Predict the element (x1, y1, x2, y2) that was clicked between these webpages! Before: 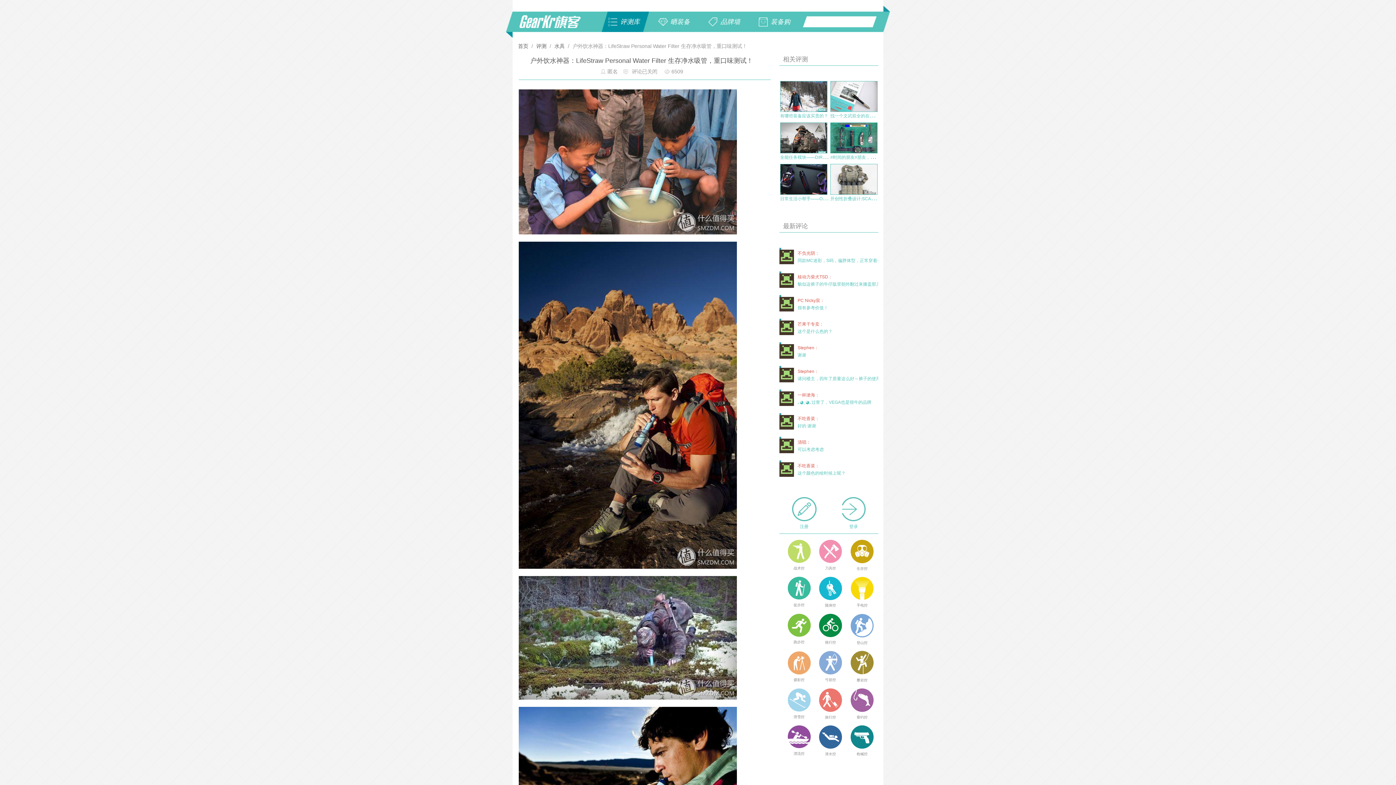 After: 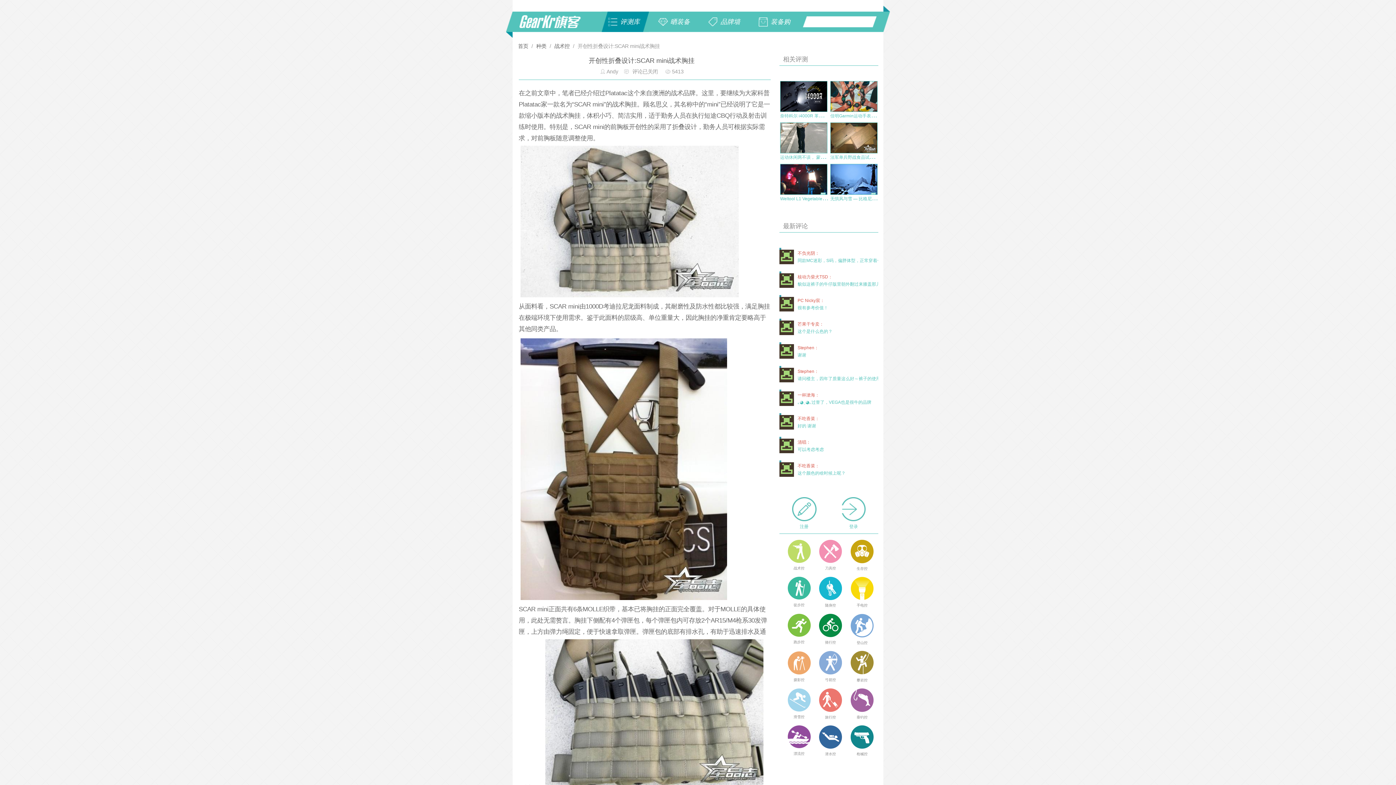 Action: bbox: (830, 164, 901, 201) label: 开创性折叠设计:SCAR mini战术胸挂